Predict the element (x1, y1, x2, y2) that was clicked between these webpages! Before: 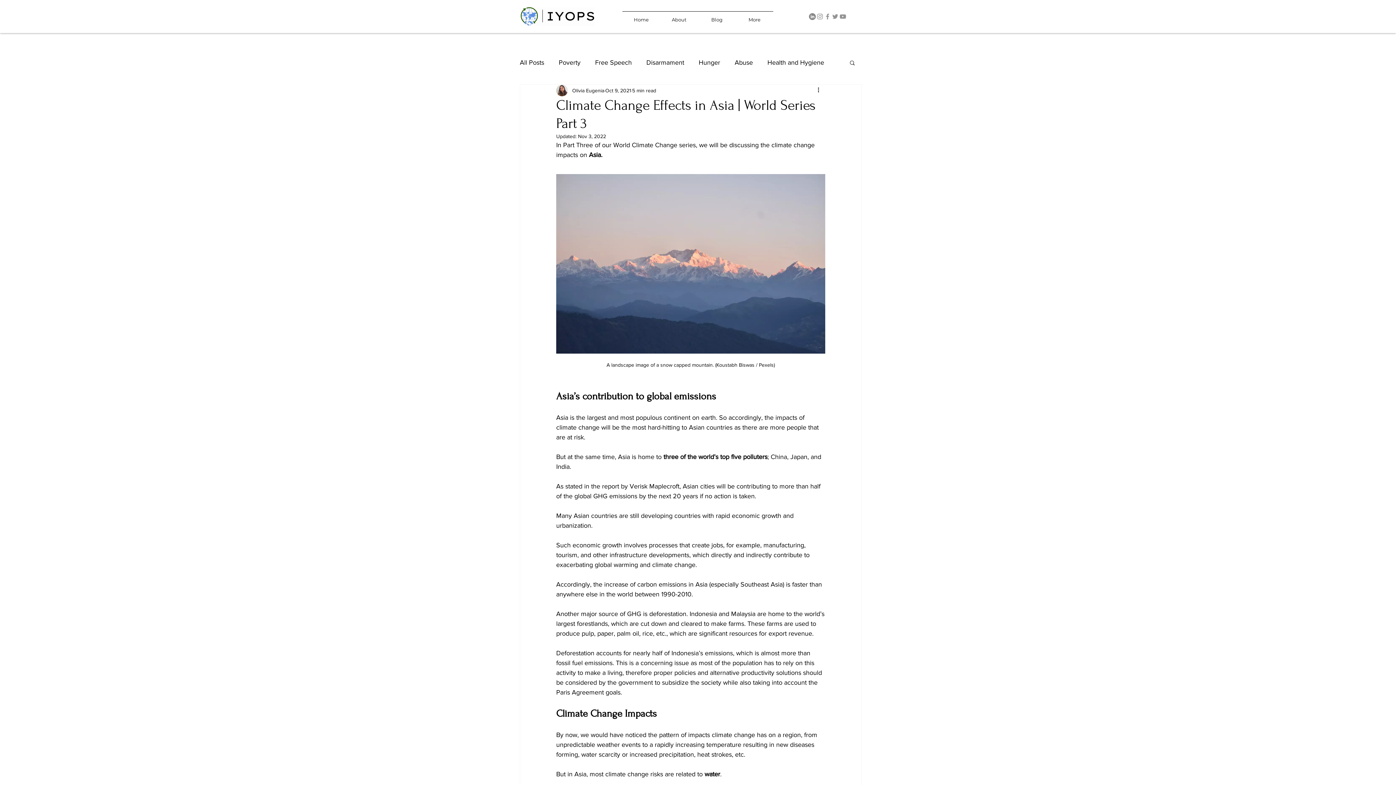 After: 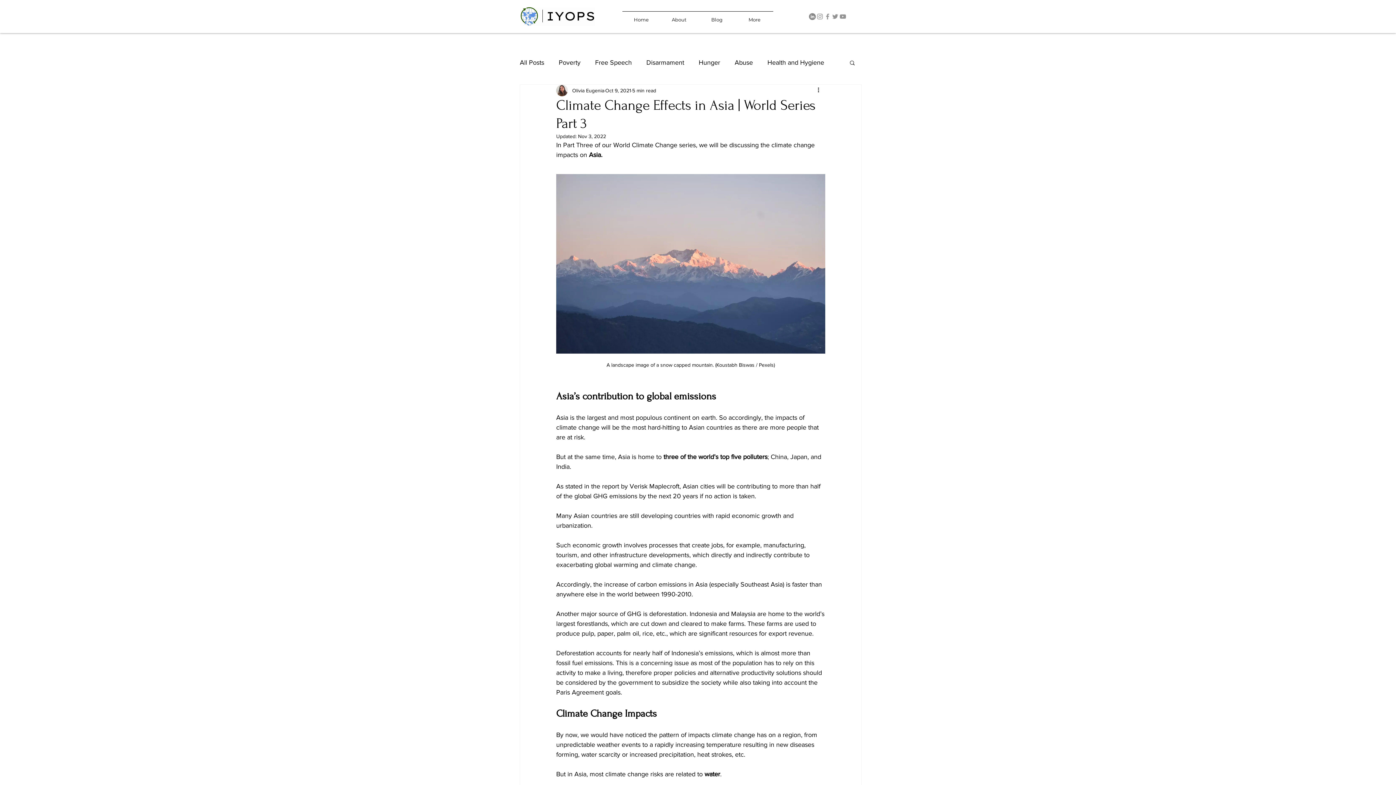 Action: bbox: (831, 12, 839, 20) label: Twitter